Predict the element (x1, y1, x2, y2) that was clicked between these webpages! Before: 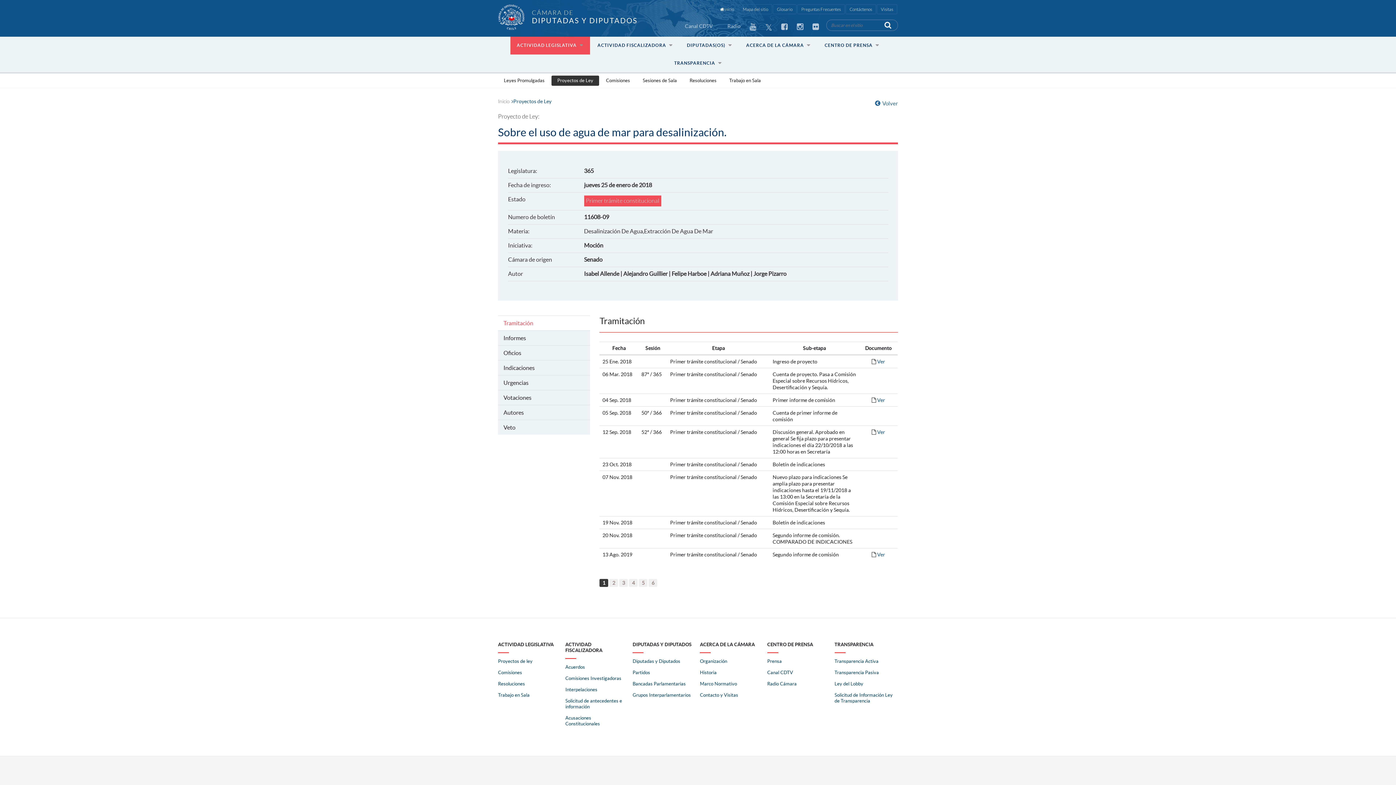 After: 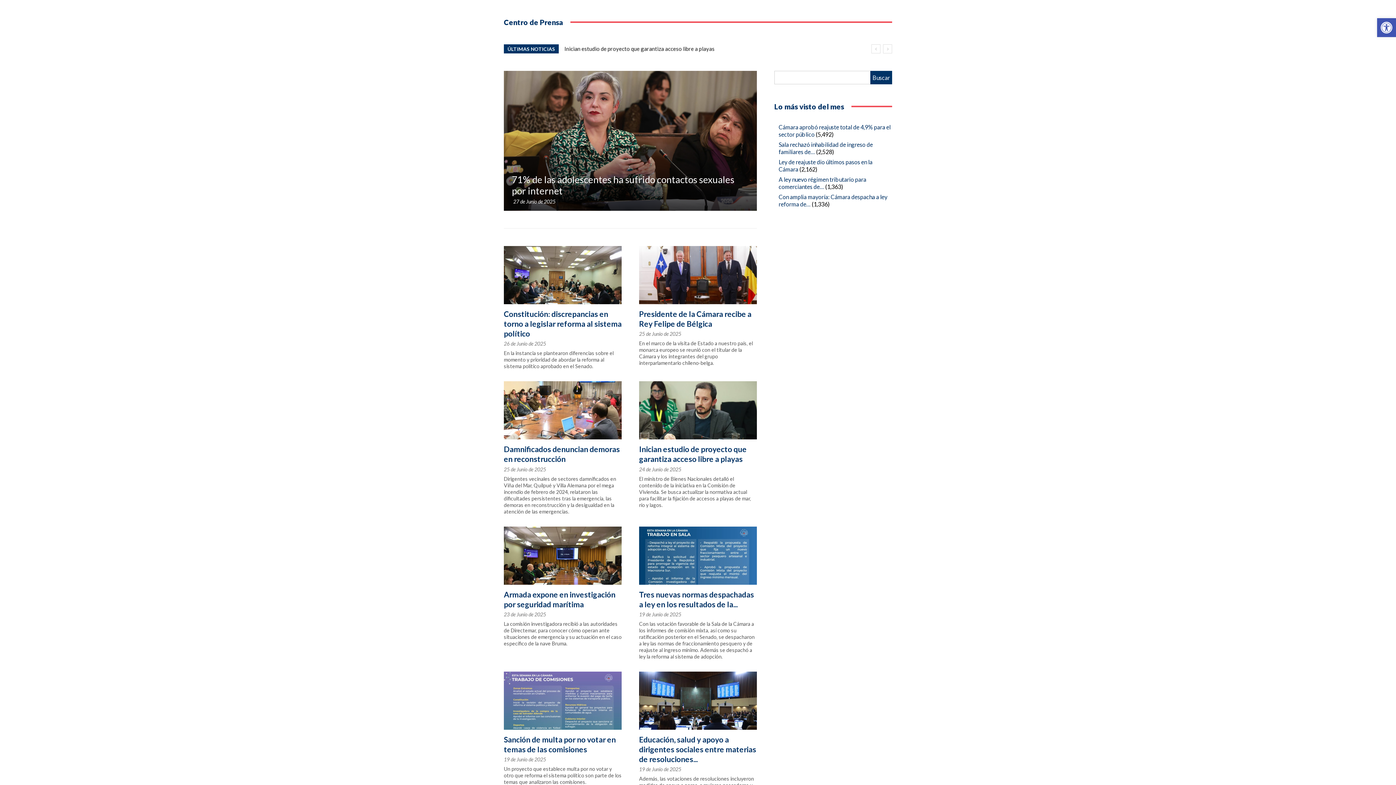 Action: label: Prensa bbox: (767, 658, 782, 664)